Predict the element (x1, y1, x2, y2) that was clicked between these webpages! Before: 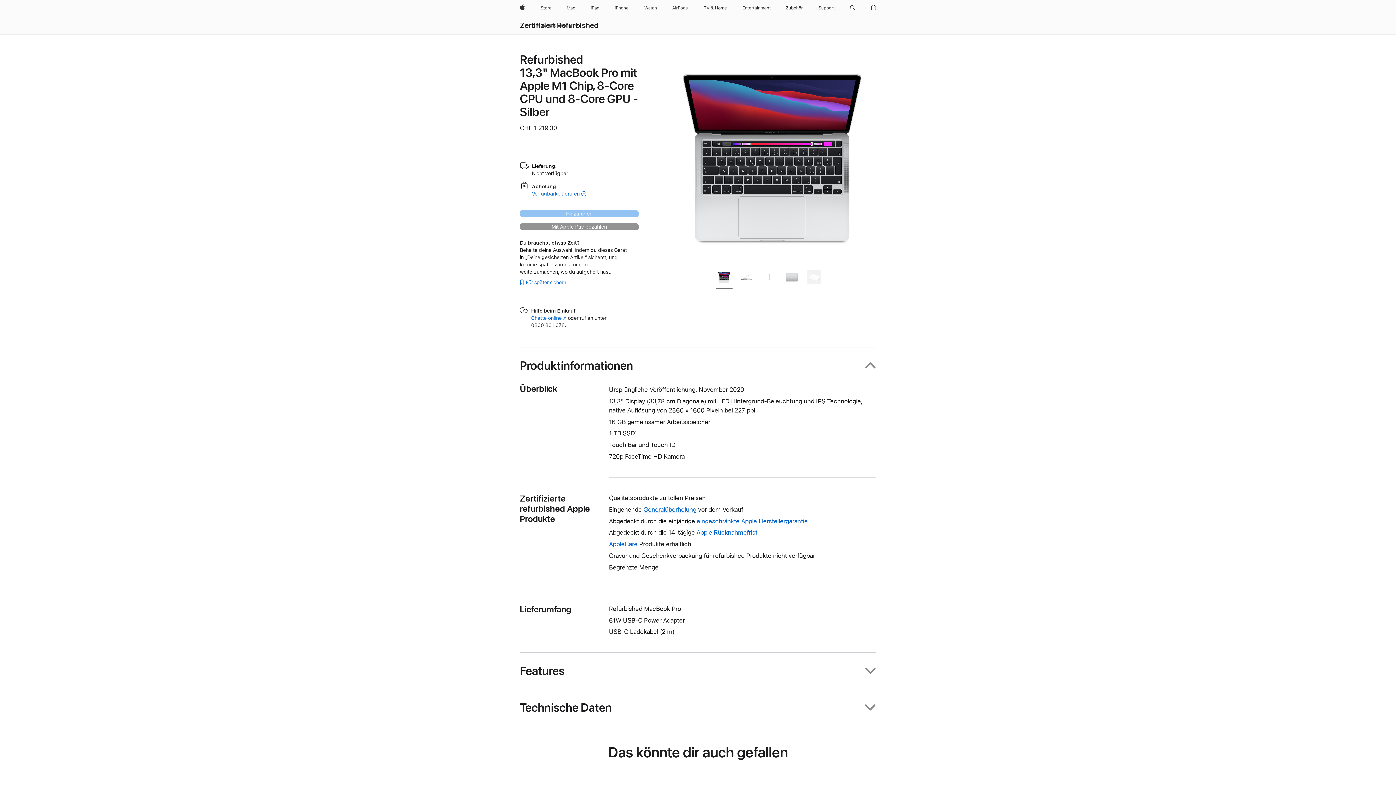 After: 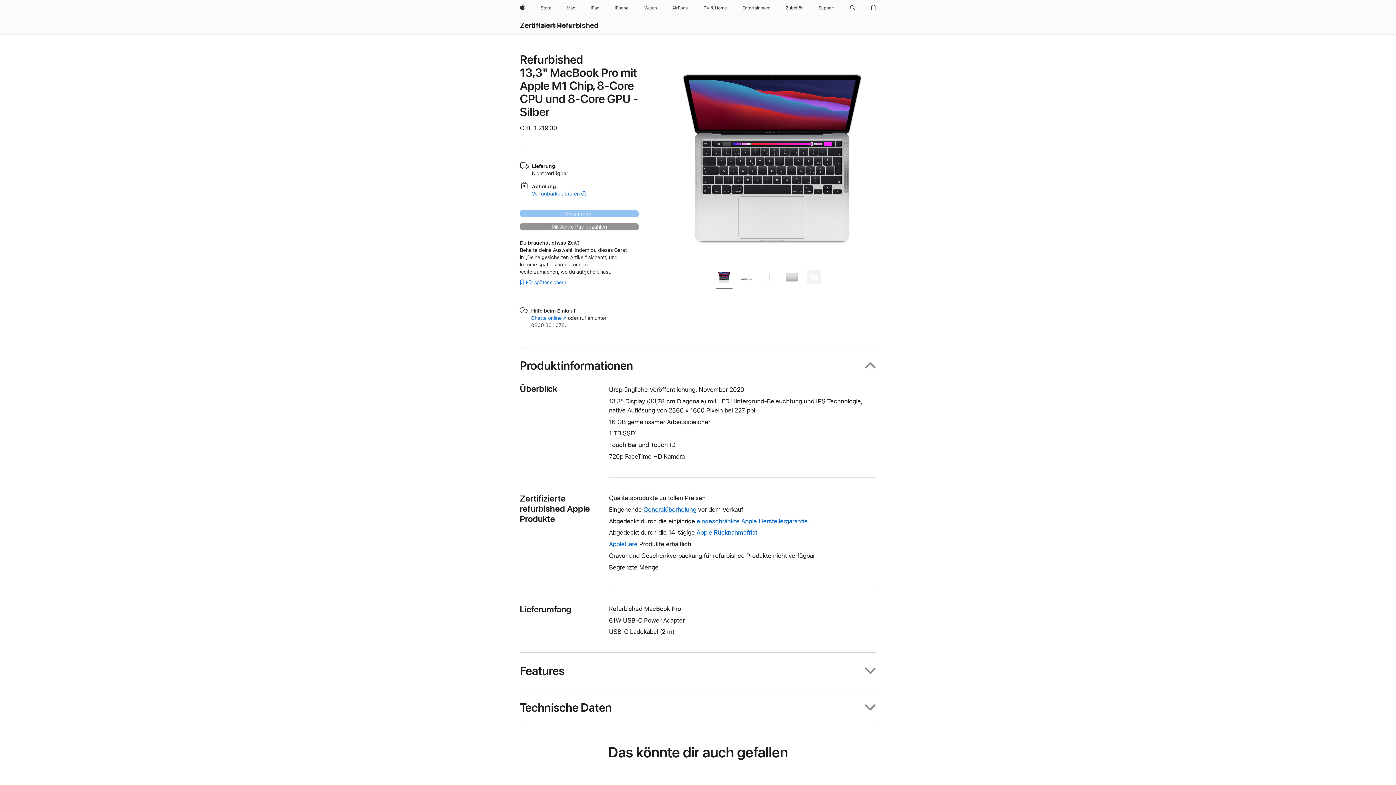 Action: bbox: (696, 517, 807, 524) label: eingeschränkte Apple Herstellergarantie
Ein neues Fenster wird geöffnet.